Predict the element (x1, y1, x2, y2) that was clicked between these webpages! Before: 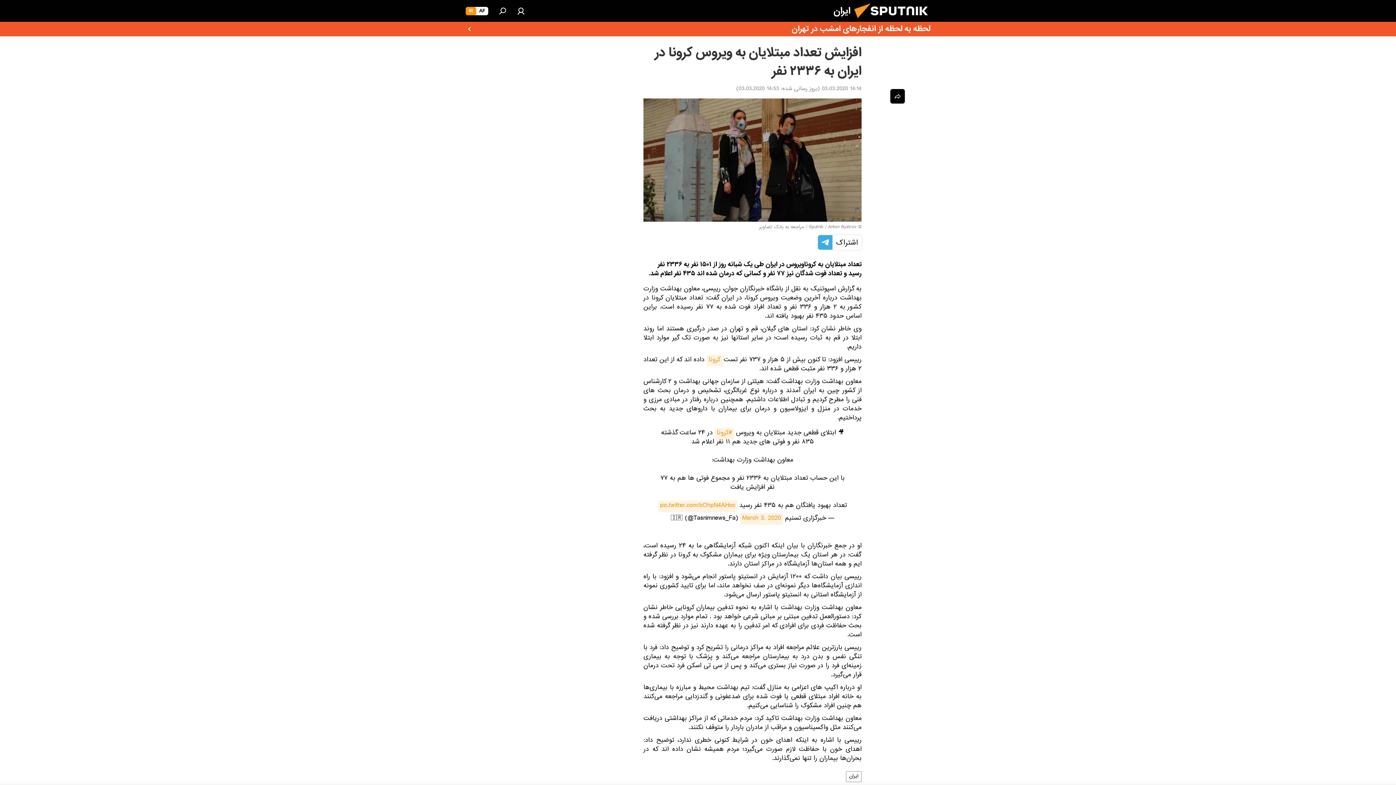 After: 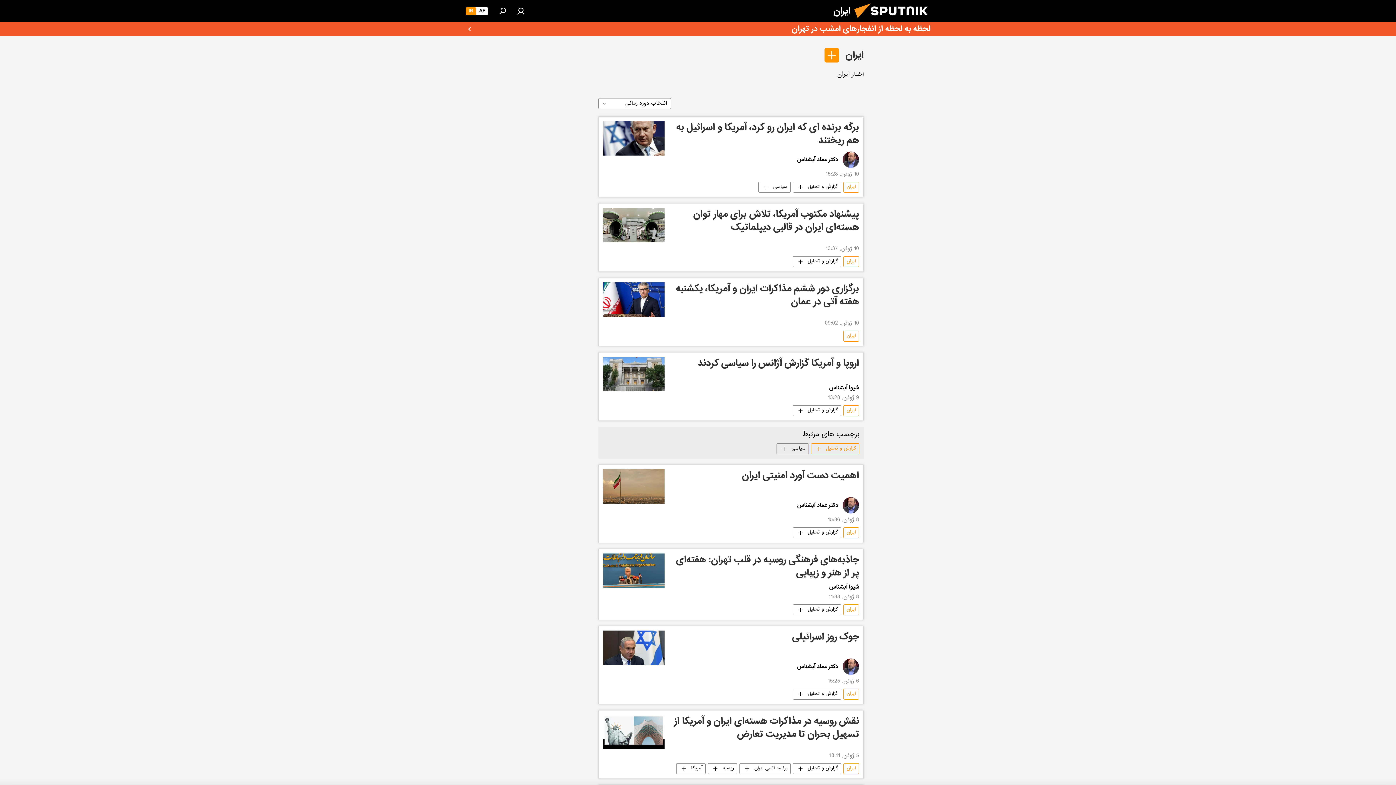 Action: bbox: (846, 771, 861, 782) label: ایران